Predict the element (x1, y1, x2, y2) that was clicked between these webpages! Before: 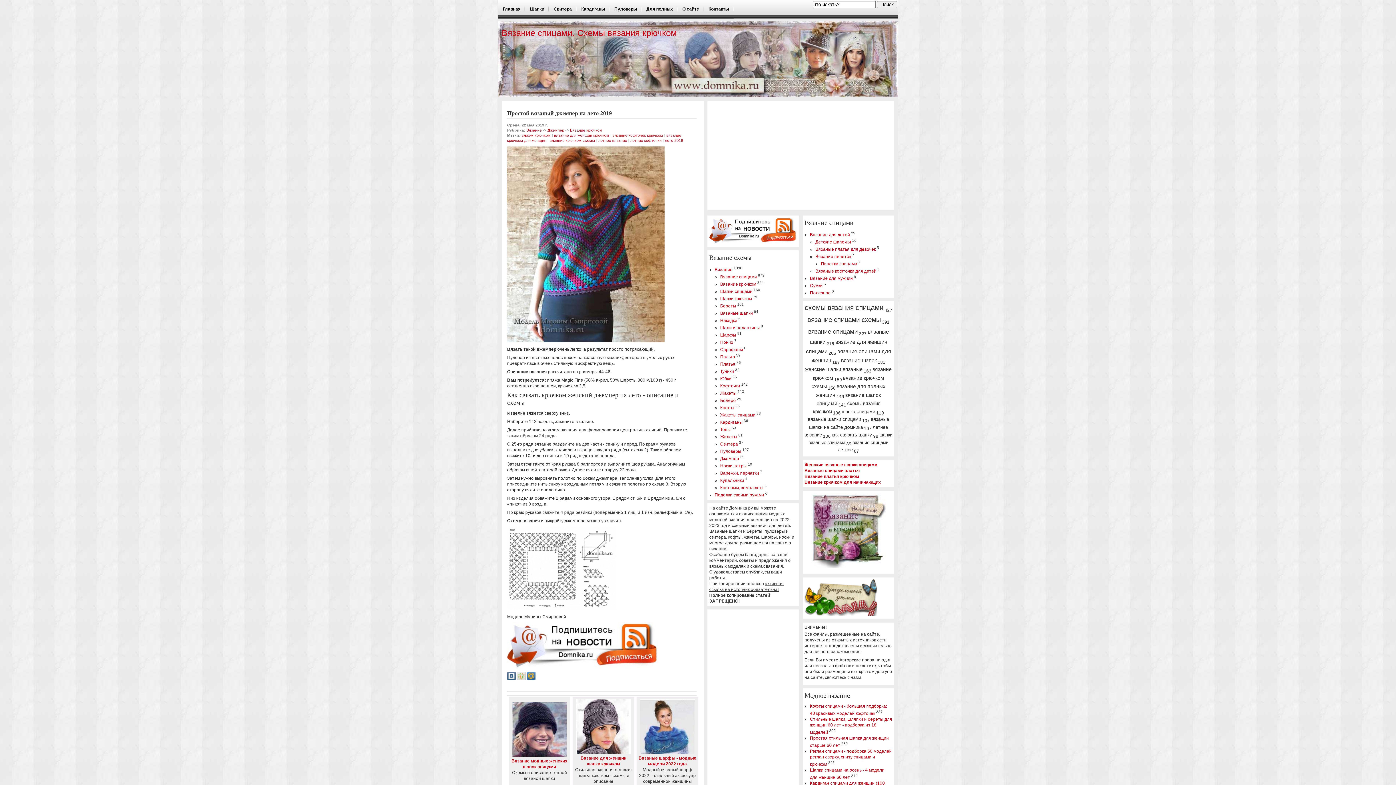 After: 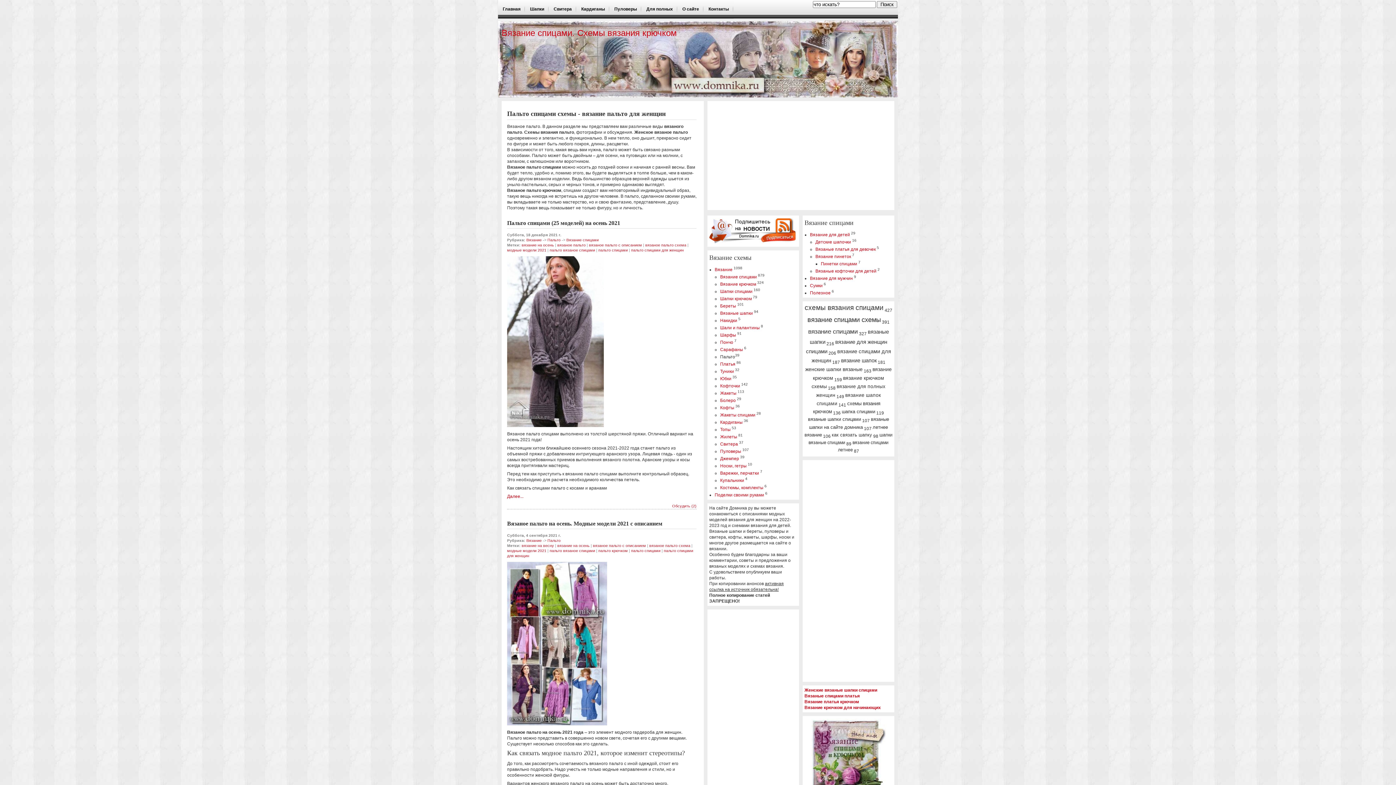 Action: bbox: (720, 354, 735, 359) label: Пальто